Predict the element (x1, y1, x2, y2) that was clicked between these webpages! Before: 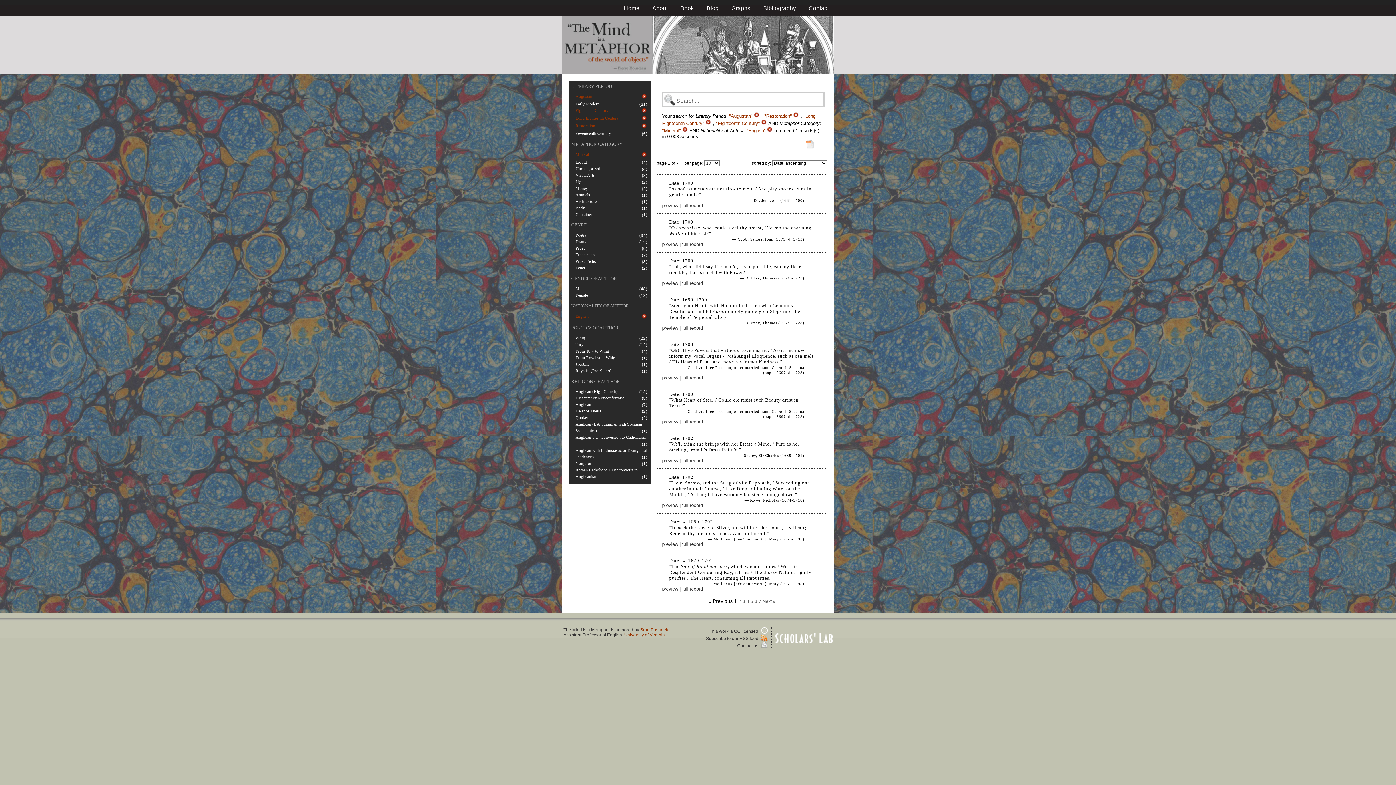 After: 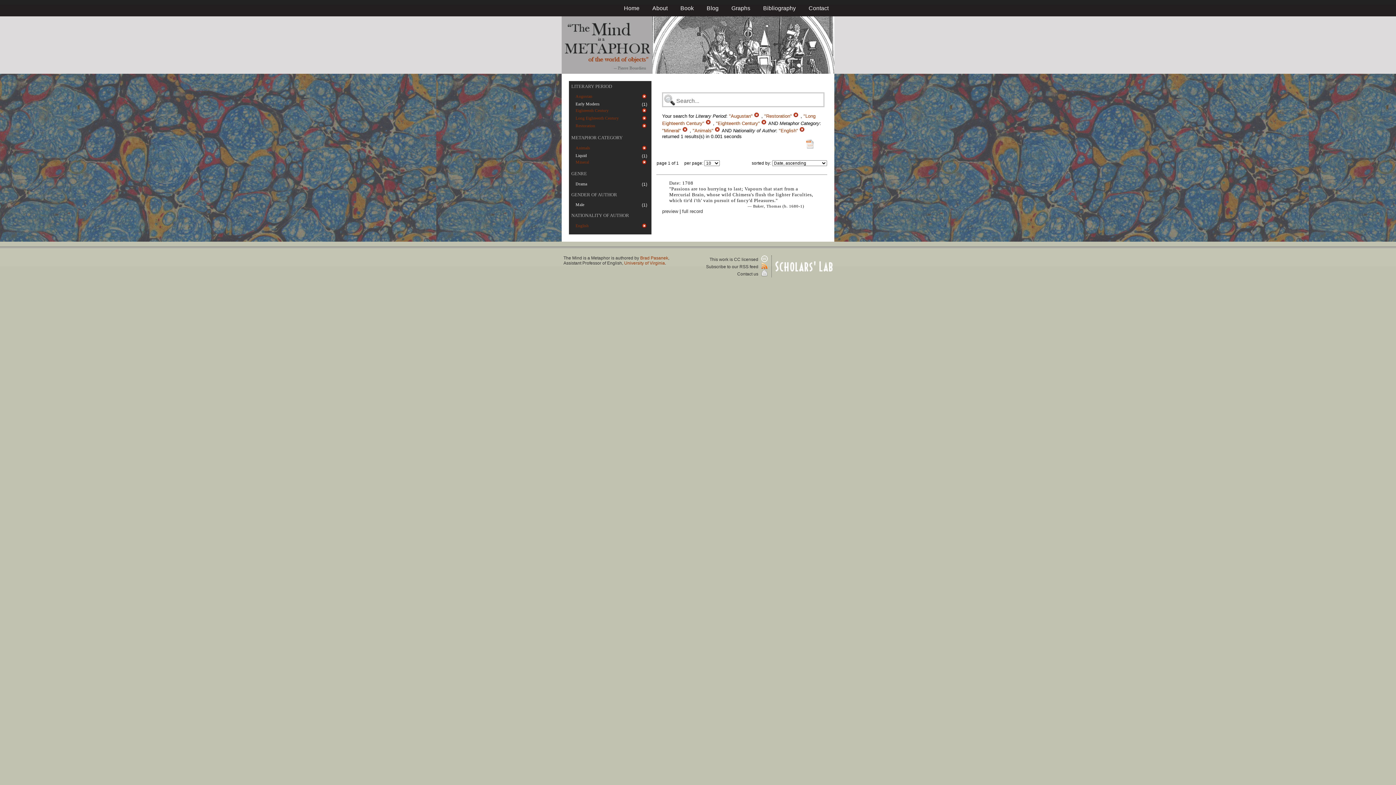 Action: bbox: (575, 192, 590, 197) label: Animals